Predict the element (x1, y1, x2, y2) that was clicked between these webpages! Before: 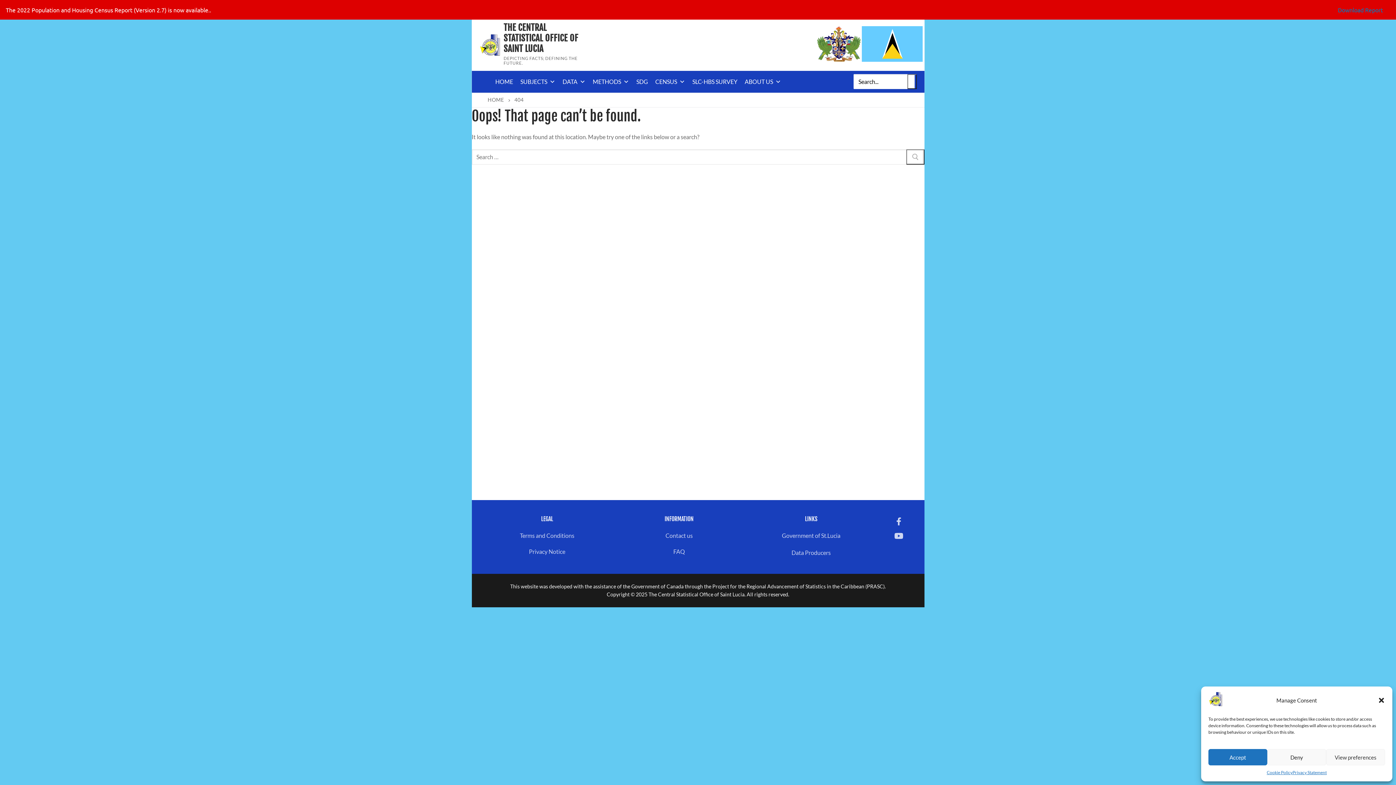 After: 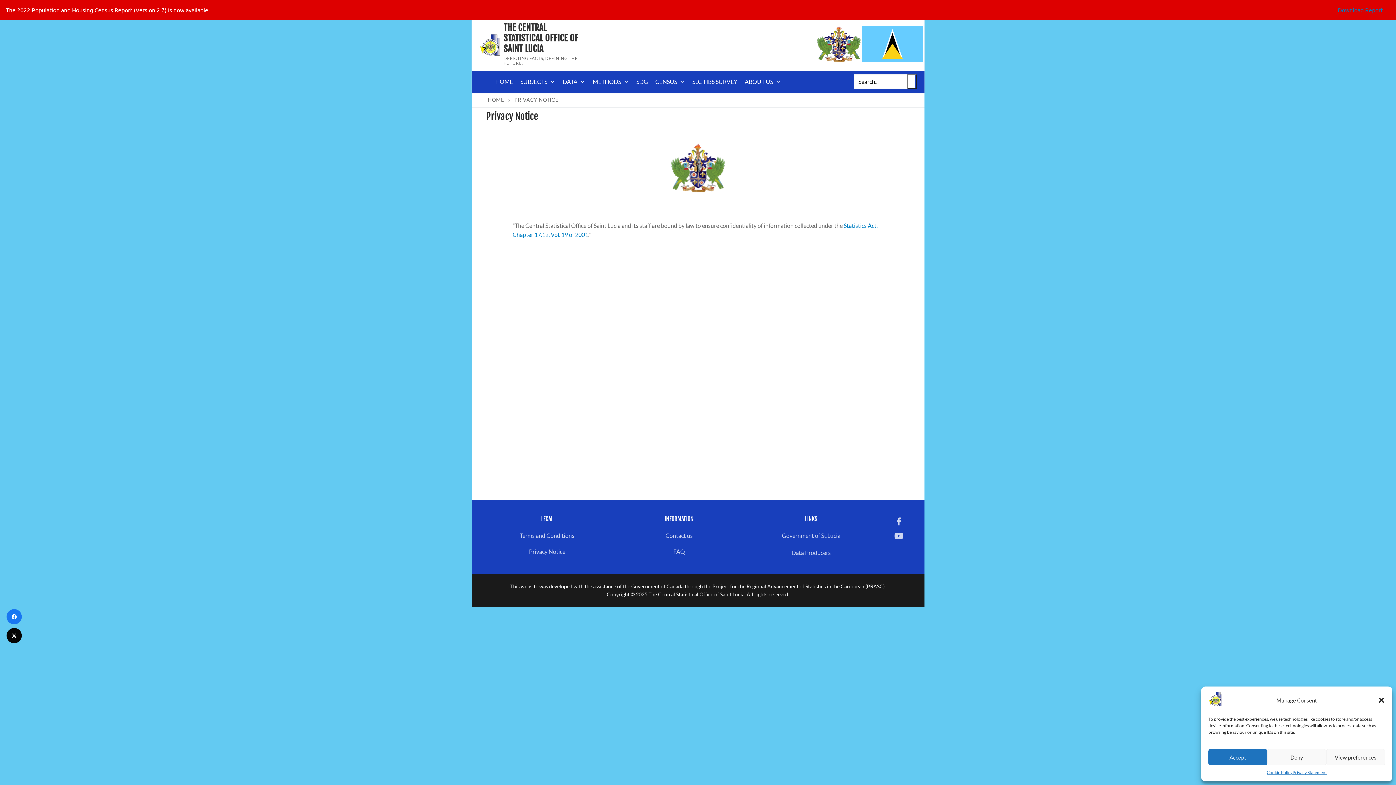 Action: bbox: (471, 547, 622, 559) label: Privacy Notice